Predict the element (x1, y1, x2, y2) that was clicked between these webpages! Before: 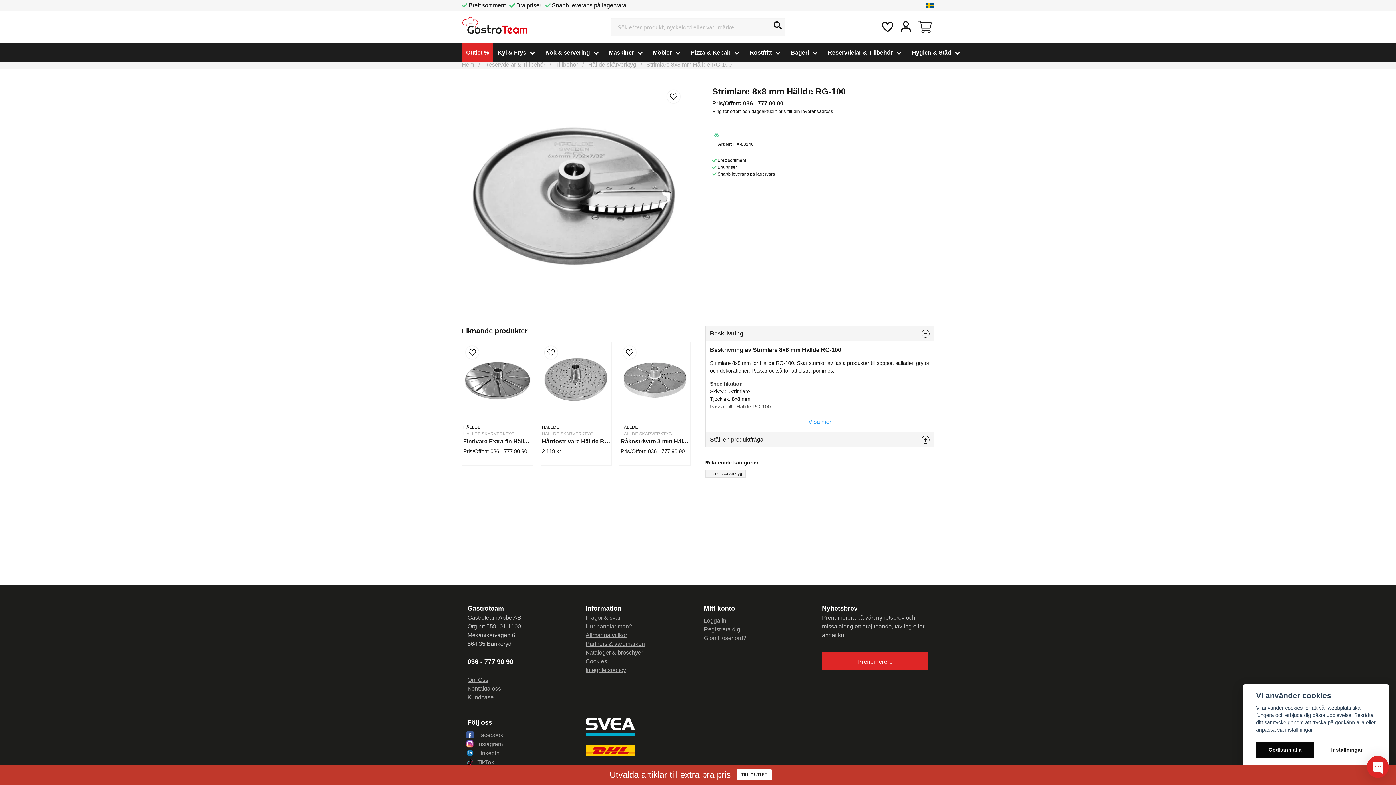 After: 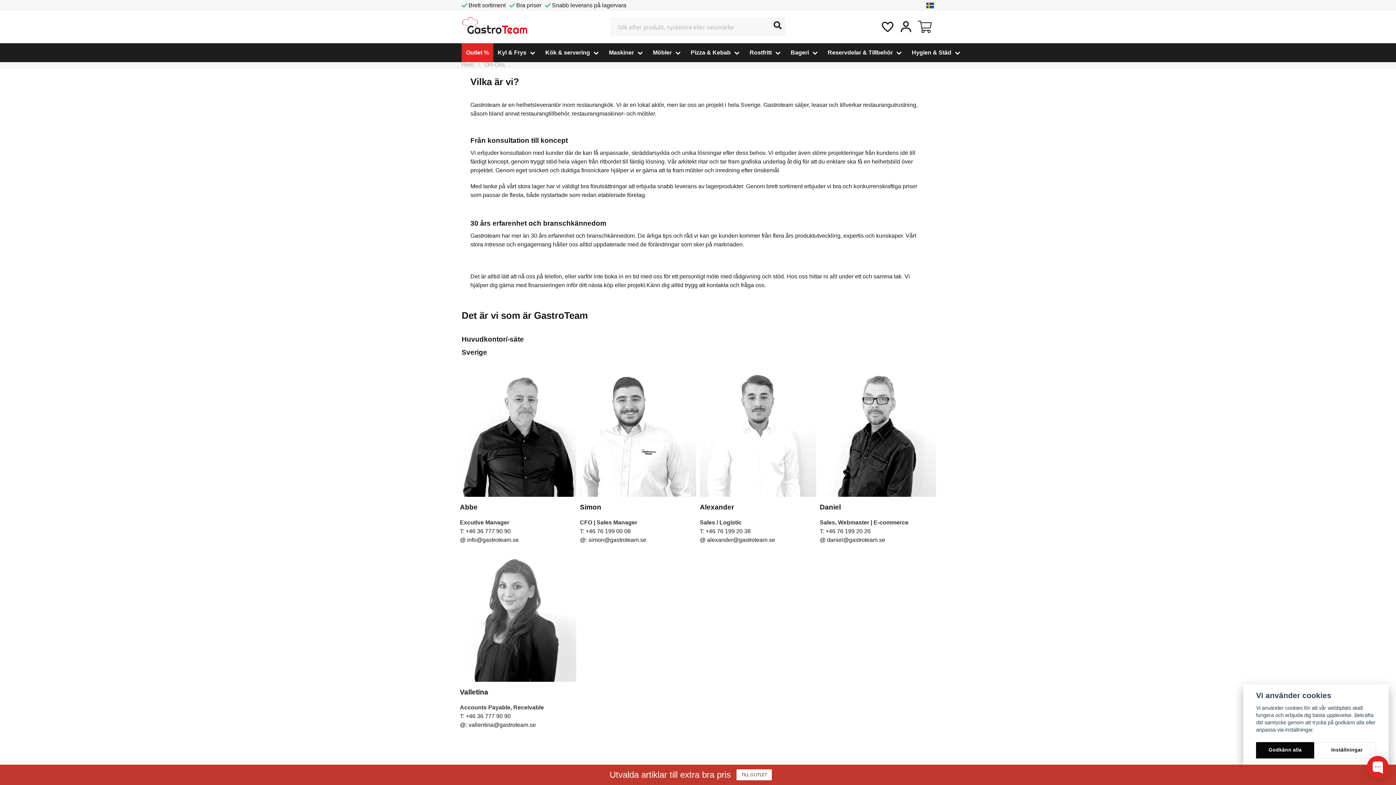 Action: bbox: (467, 677, 488, 683) label: Om Oss